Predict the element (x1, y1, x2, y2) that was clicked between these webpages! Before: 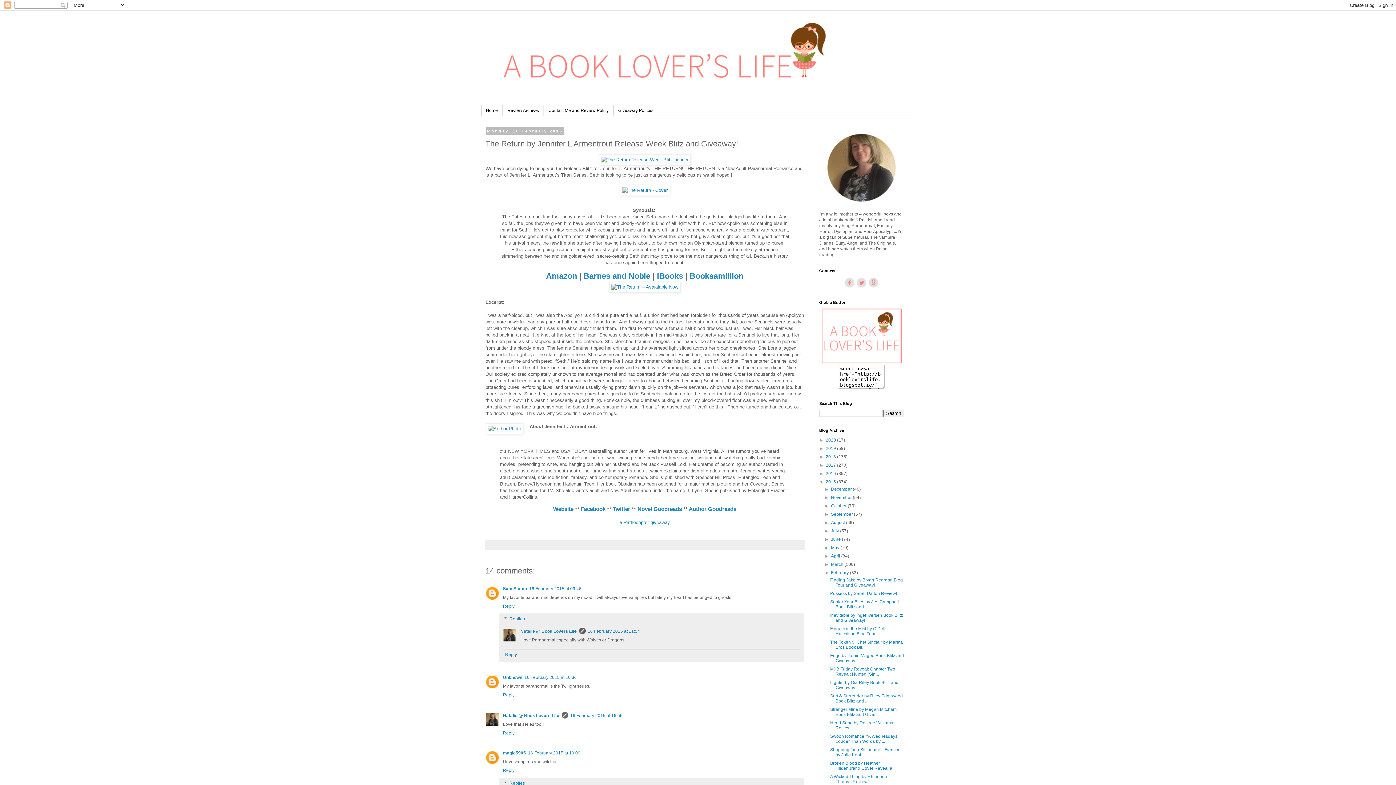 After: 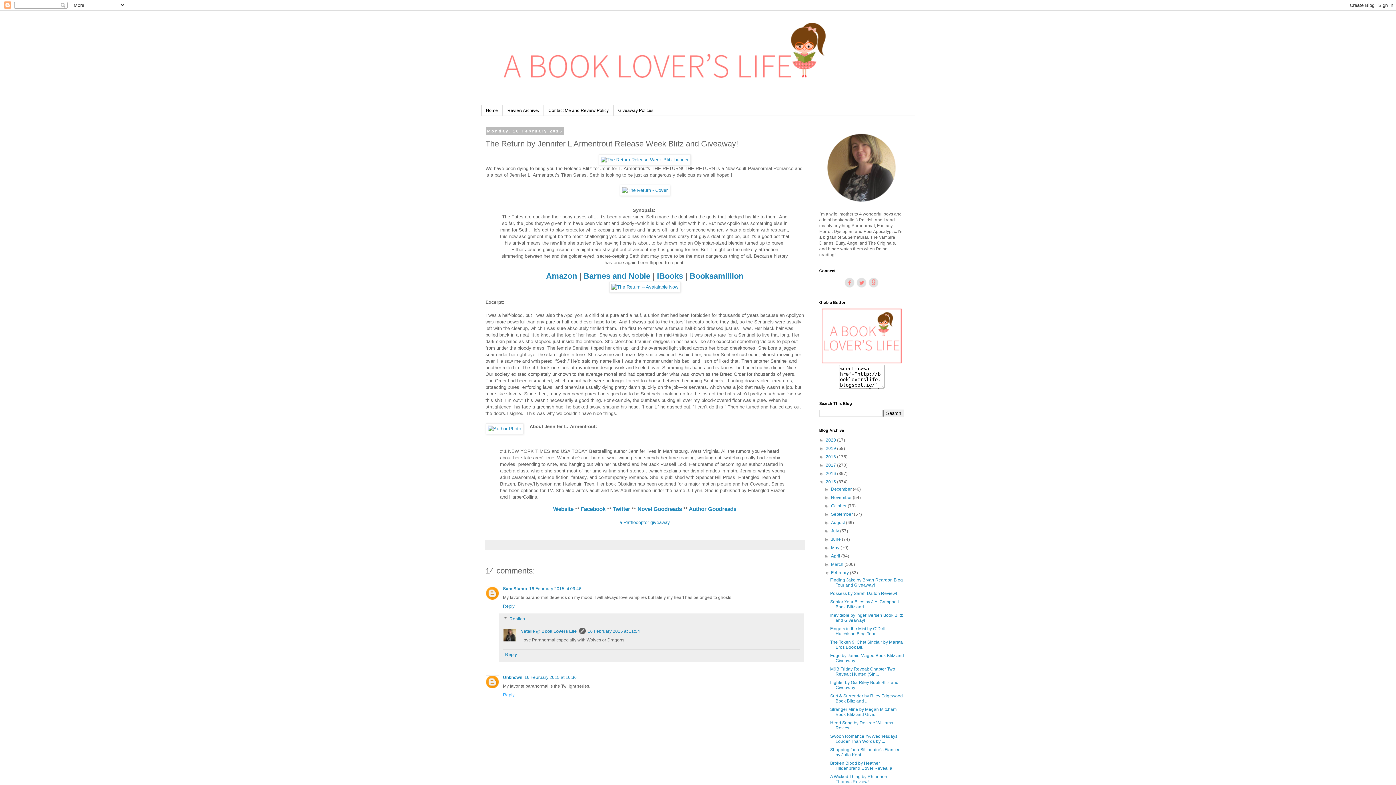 Action: bbox: (503, 690, 516, 697) label: Reply